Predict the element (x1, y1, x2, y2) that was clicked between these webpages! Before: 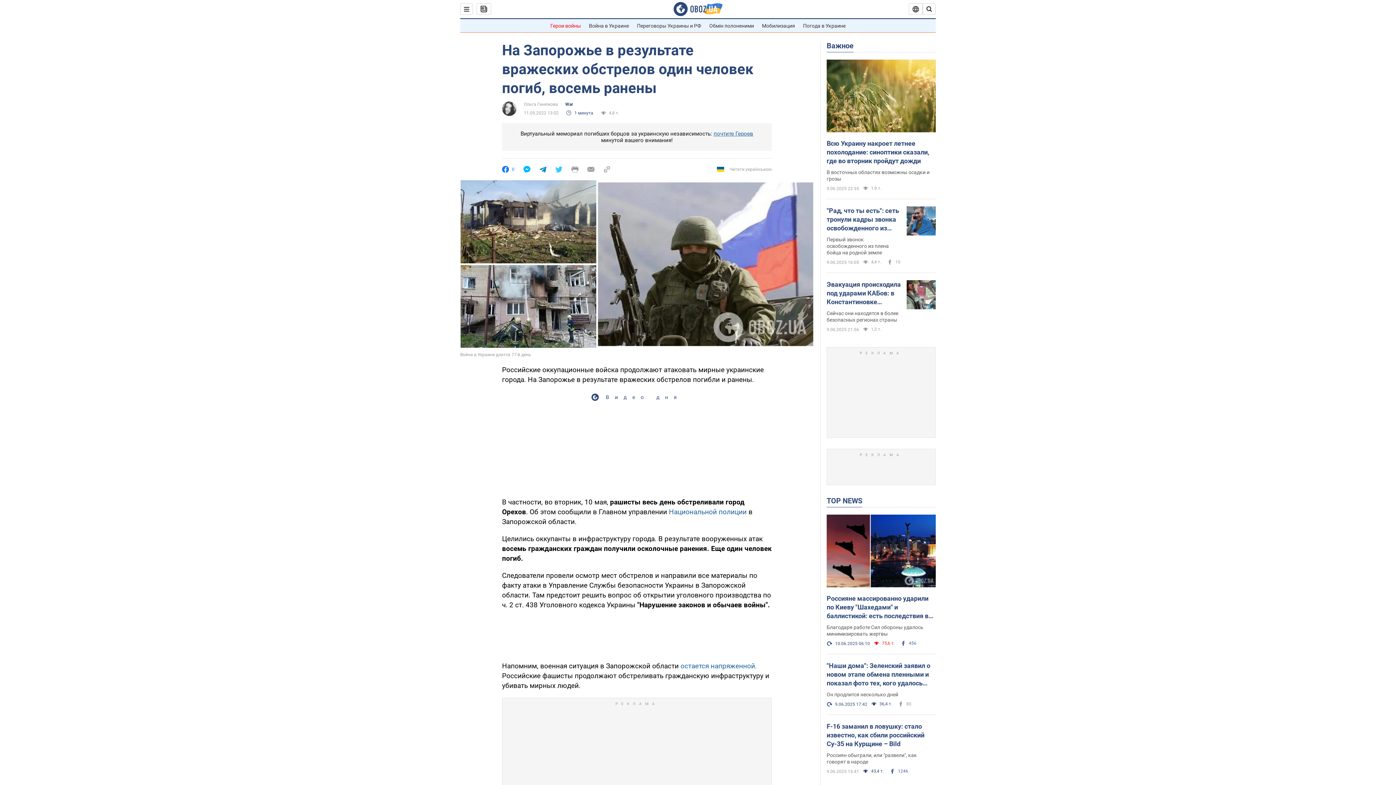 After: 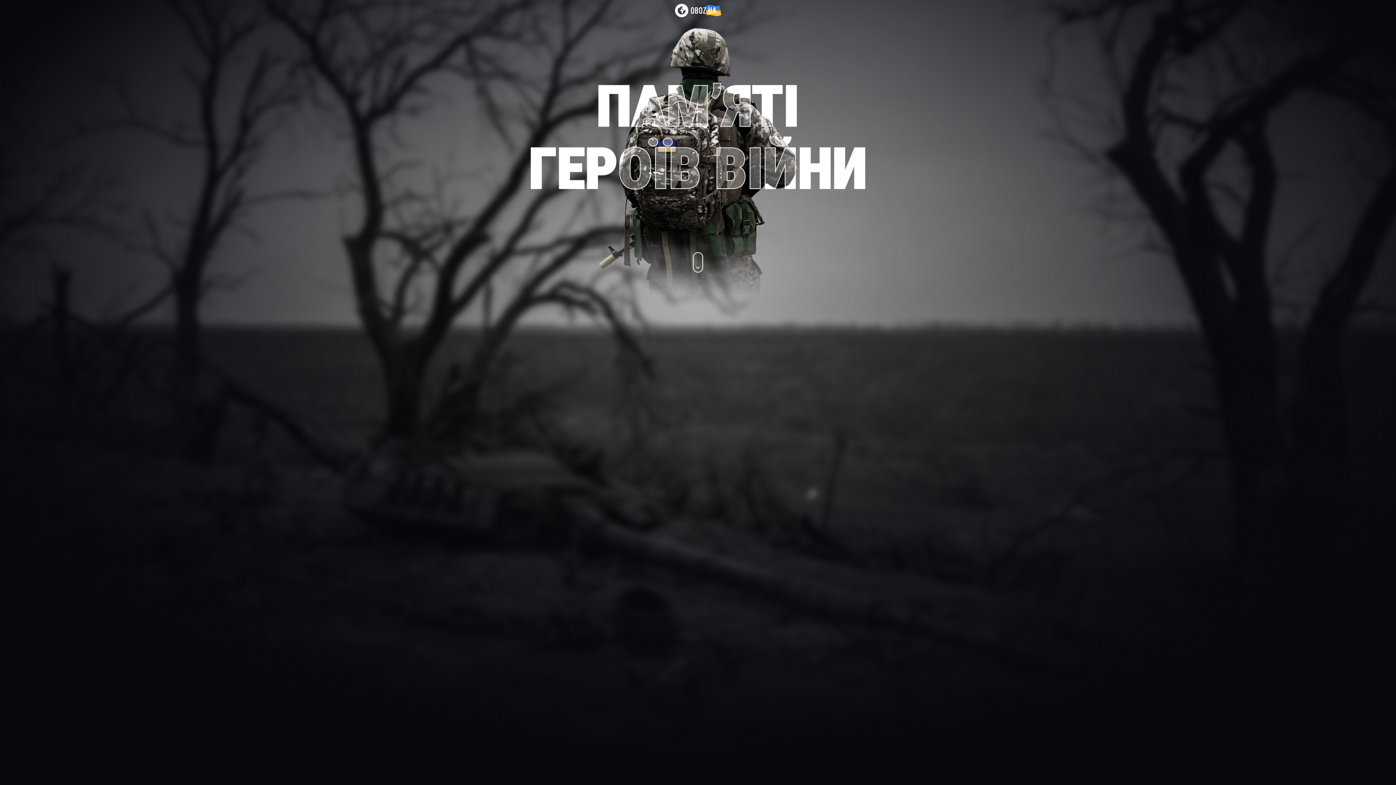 Action: label: Герои войны bbox: (550, 22, 581, 28)